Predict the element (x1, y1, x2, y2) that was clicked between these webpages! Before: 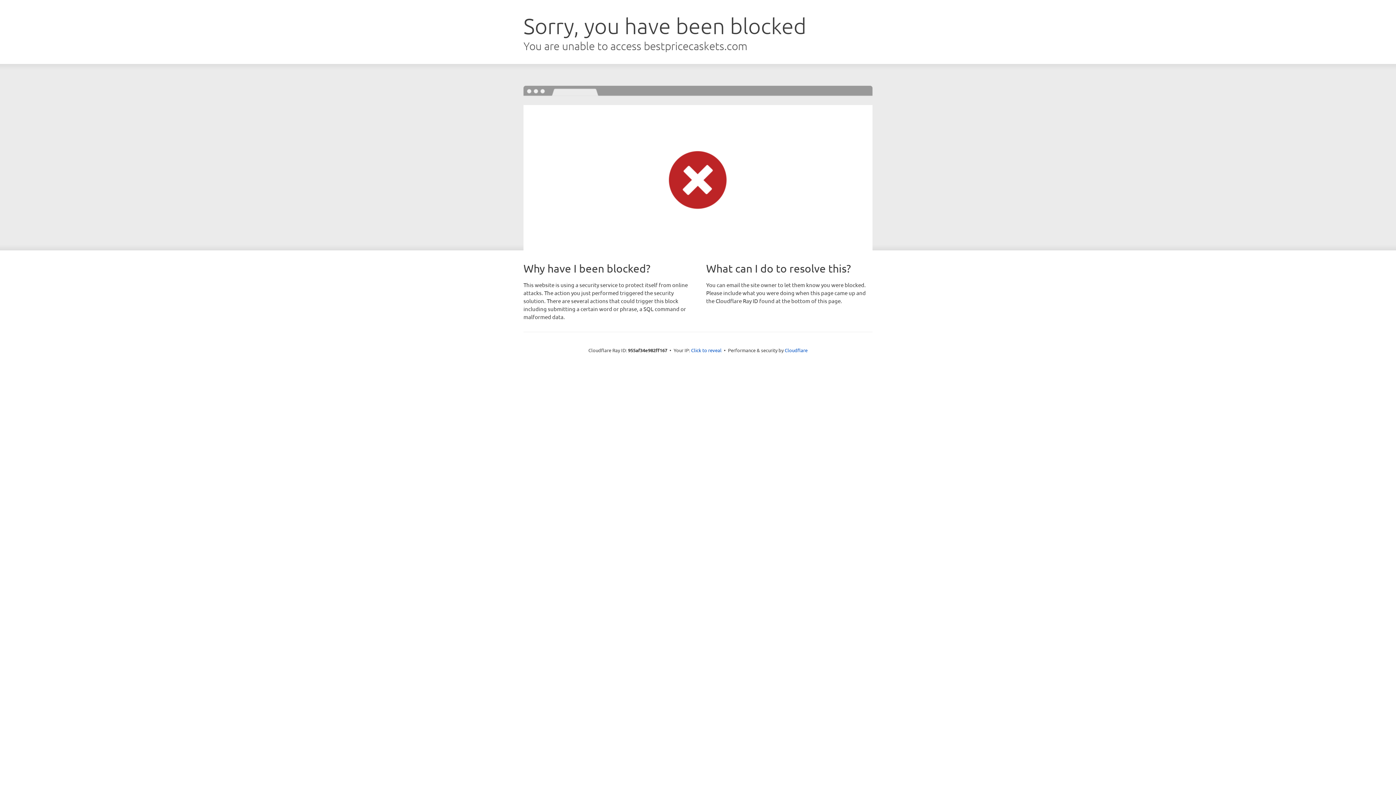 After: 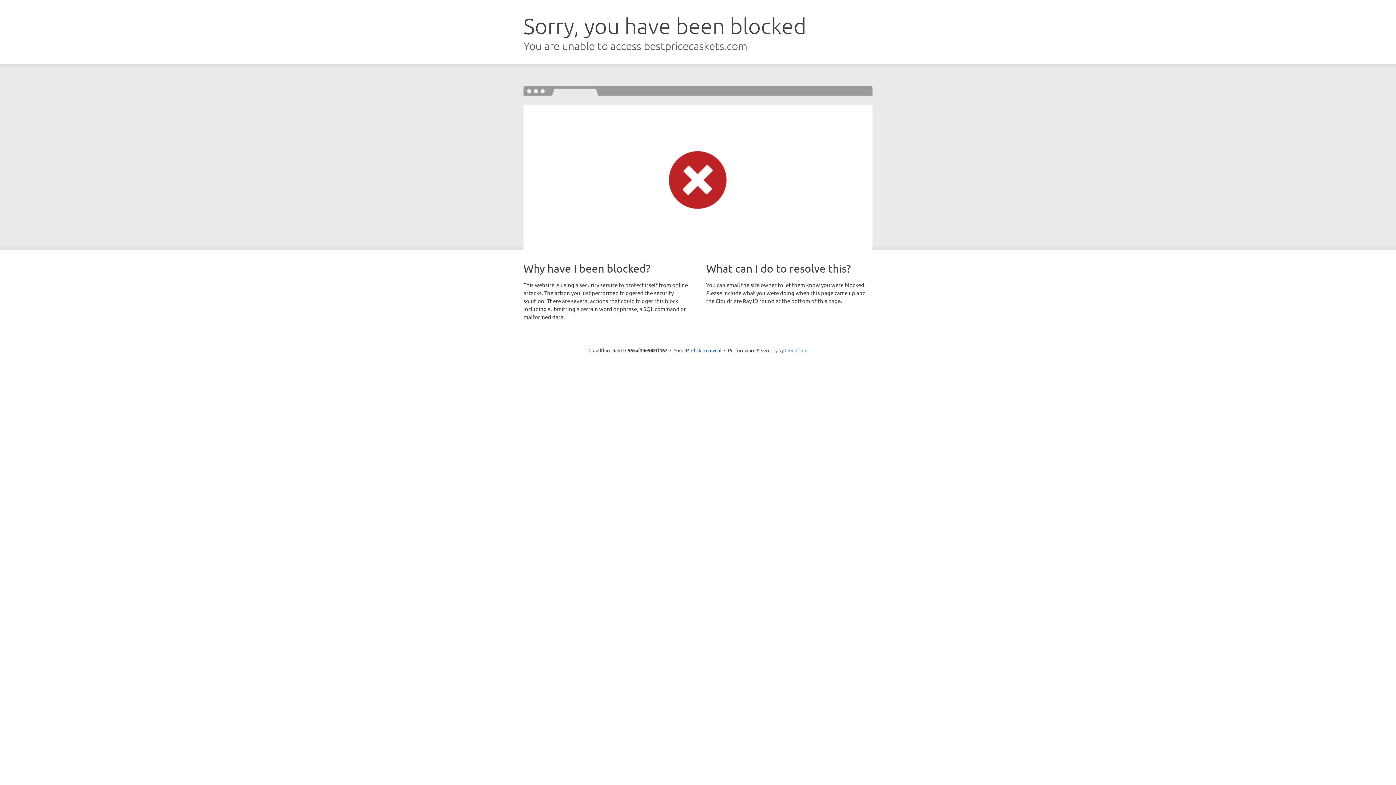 Action: bbox: (784, 347, 807, 353) label: Cloudflare